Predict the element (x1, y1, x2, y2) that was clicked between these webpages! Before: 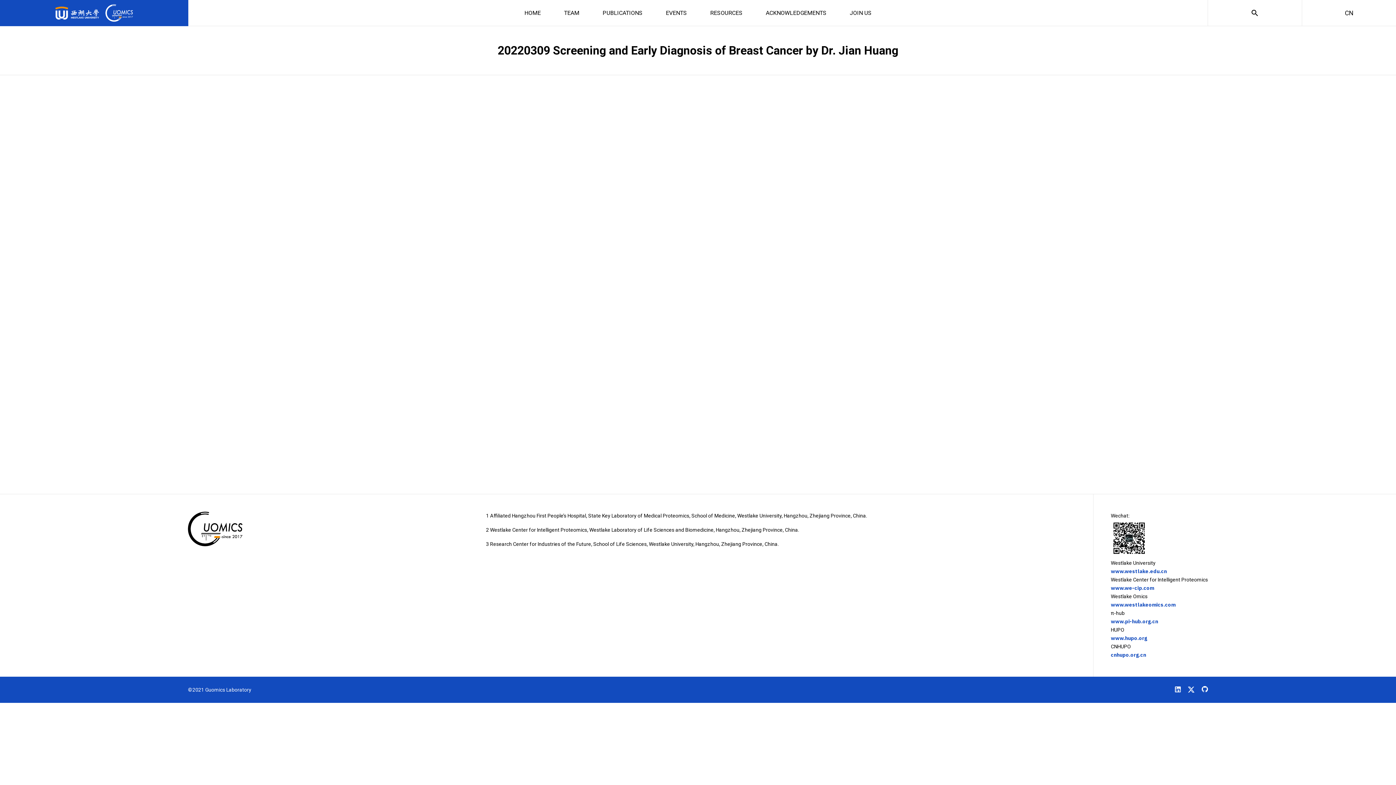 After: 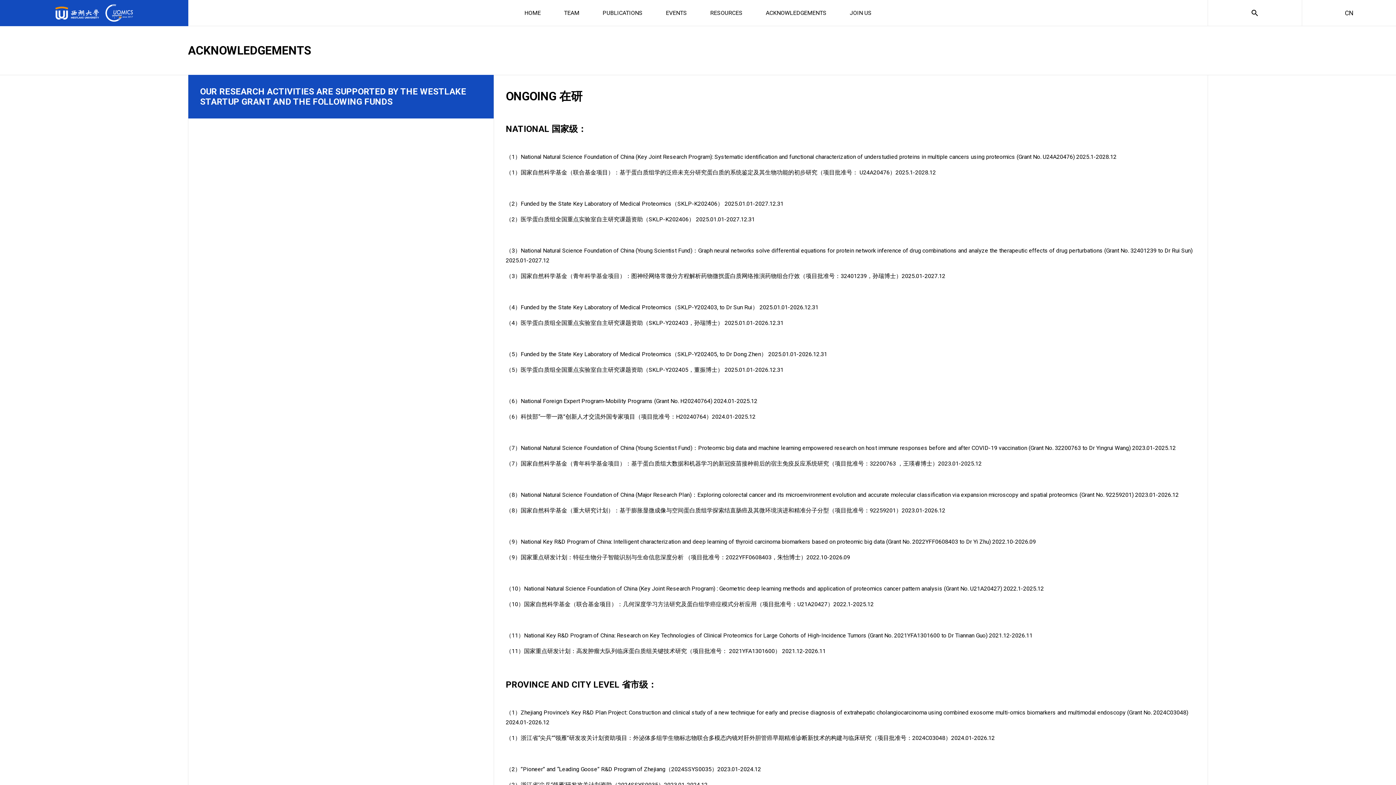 Action: label: ACKNOWLEDGEMENTS bbox: (766, 0, 826, 25)